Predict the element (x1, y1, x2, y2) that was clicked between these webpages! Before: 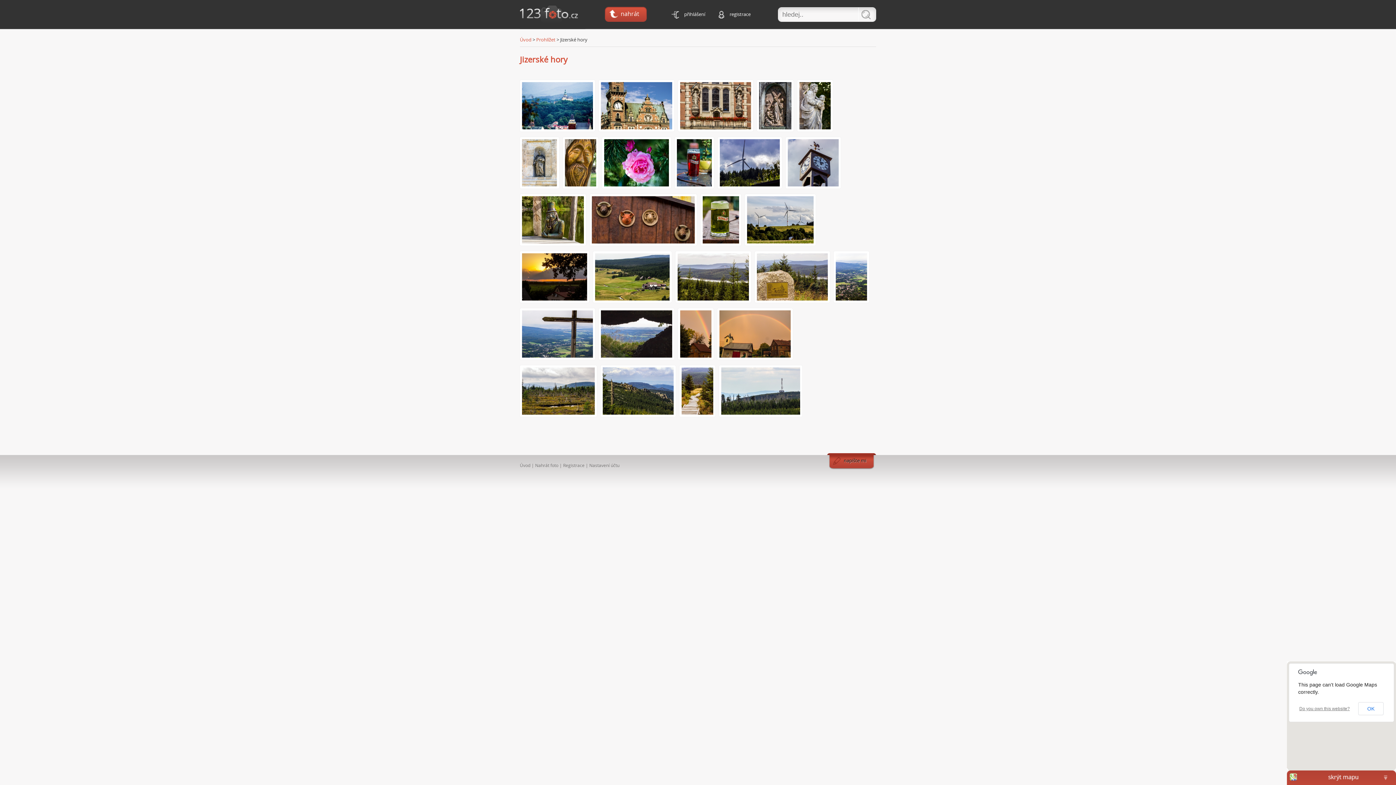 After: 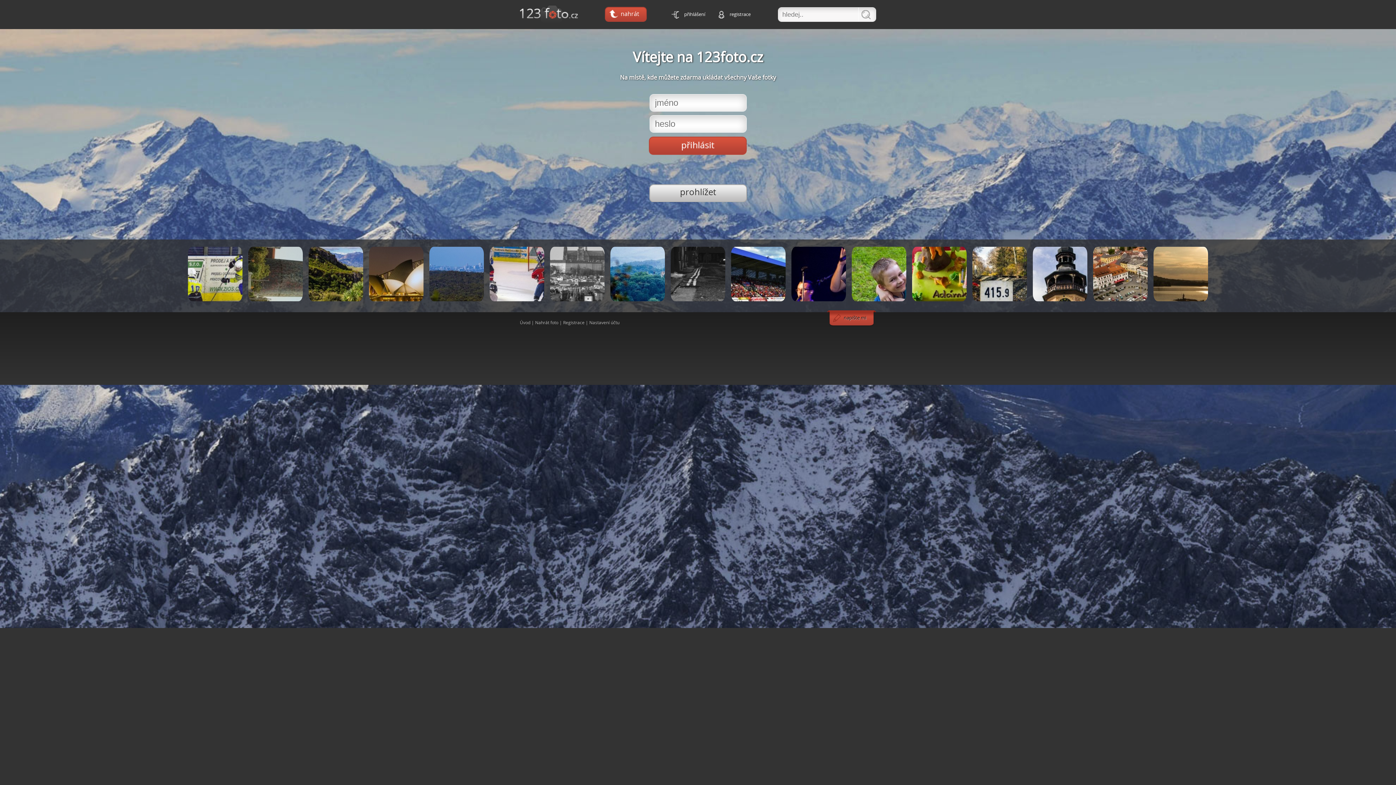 Action: bbox: (520, 36, 531, 42) label: Úvod